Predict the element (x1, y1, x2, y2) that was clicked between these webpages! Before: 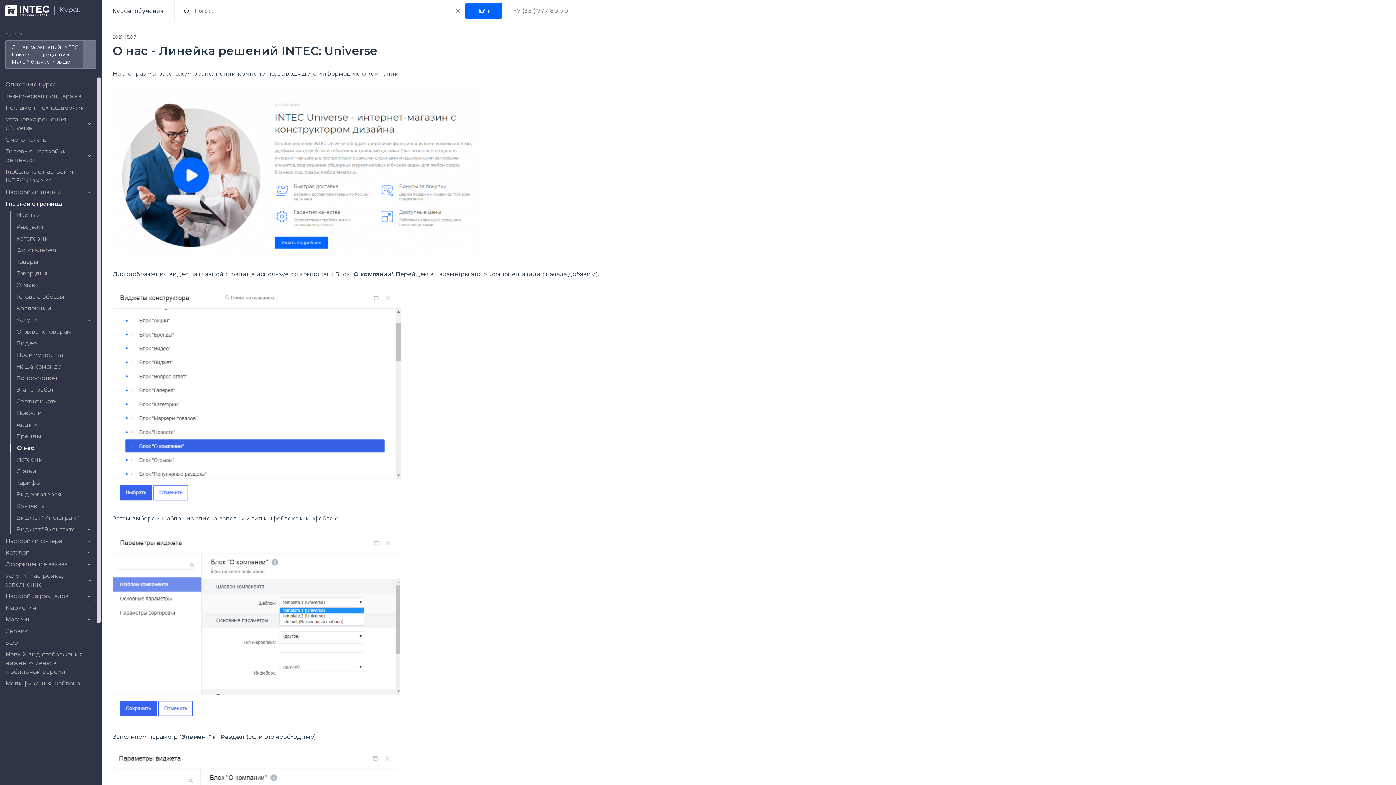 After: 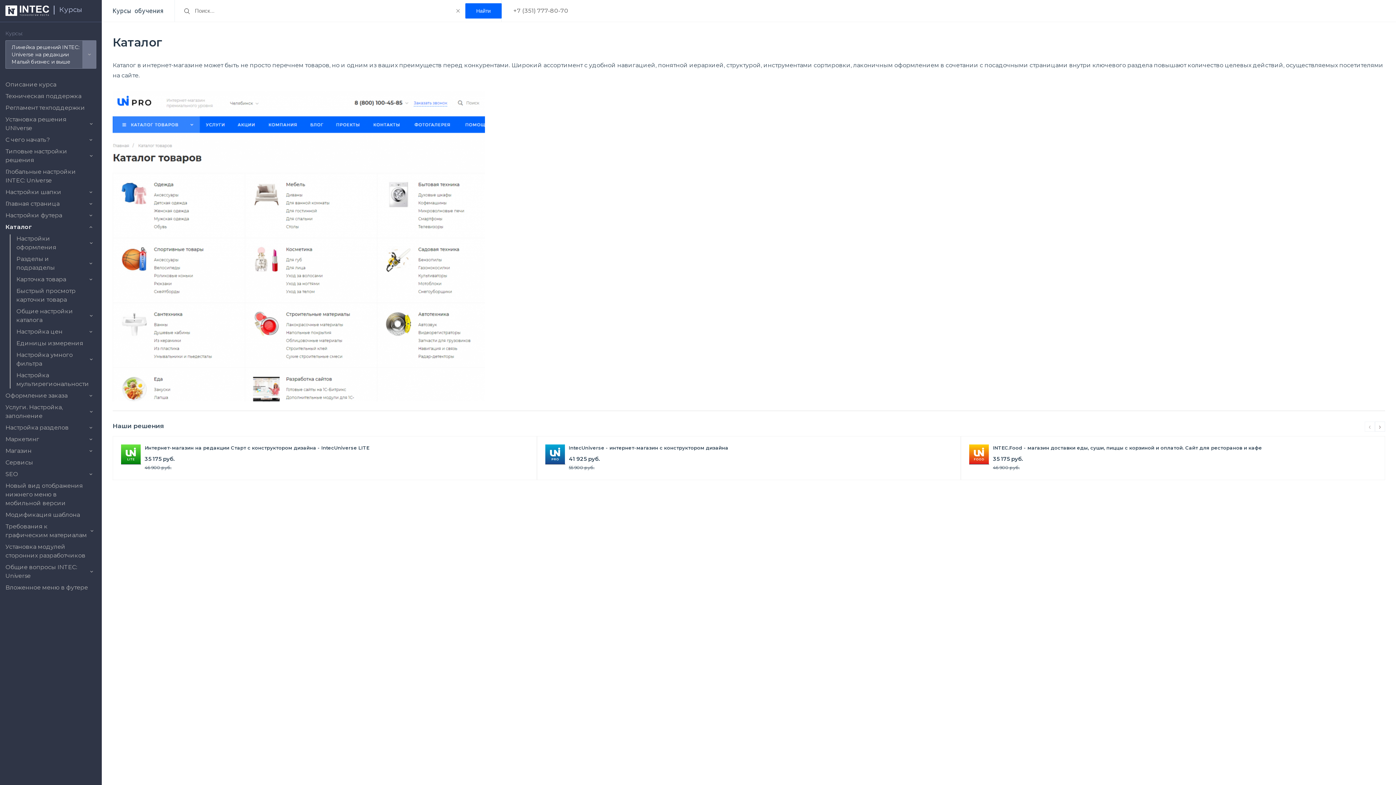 Action: bbox: (5, 548, 89, 557) label: Каталог